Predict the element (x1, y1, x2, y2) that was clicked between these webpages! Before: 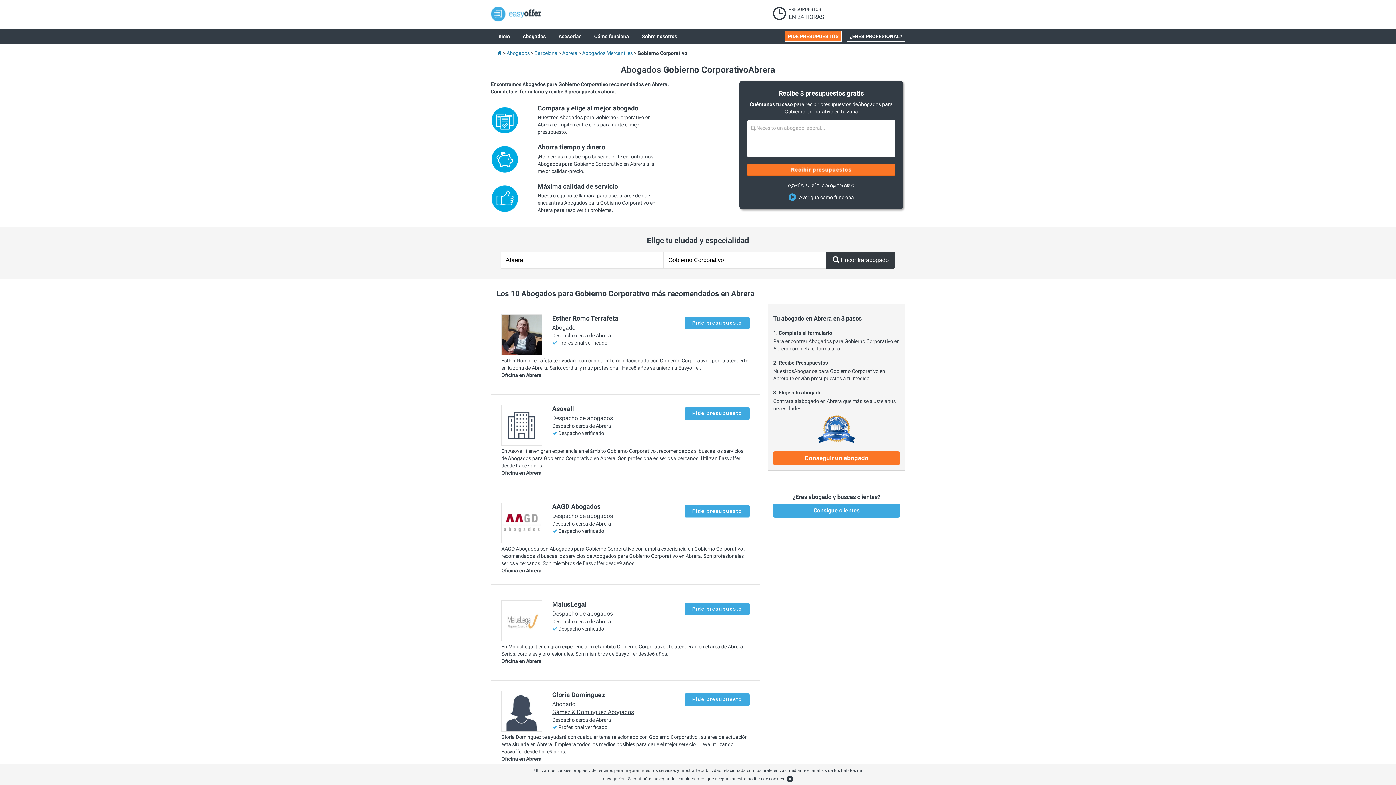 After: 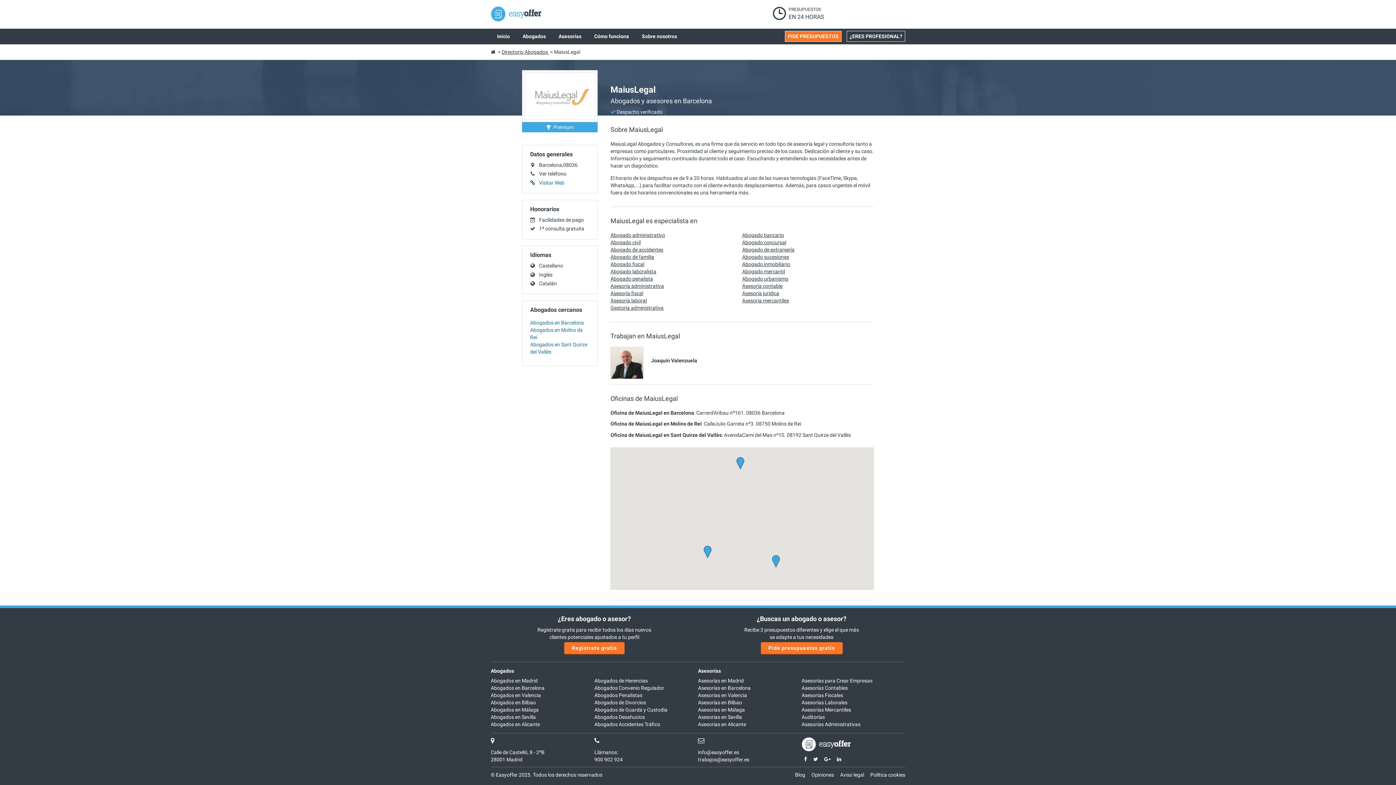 Action: bbox: (552, 600, 613, 608) label: MaiusLegal